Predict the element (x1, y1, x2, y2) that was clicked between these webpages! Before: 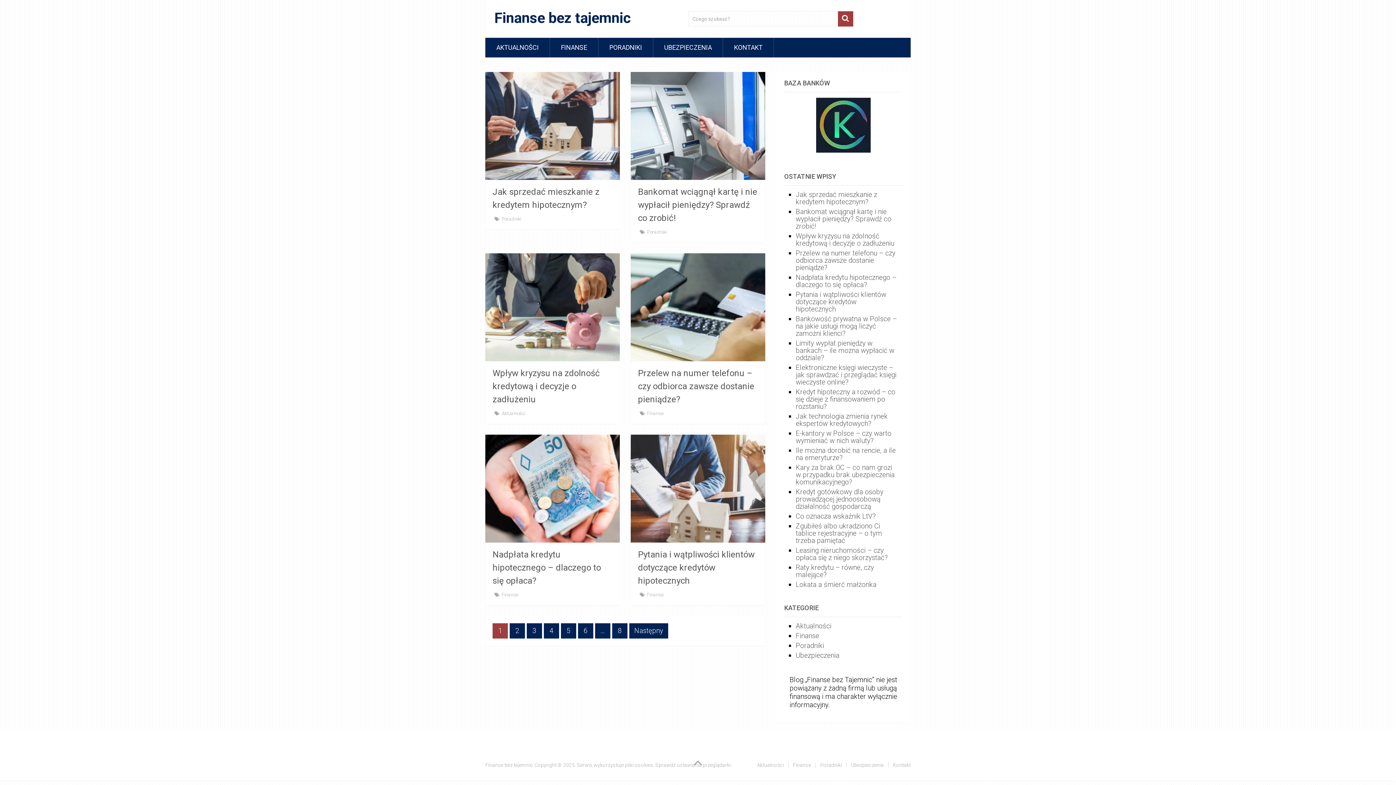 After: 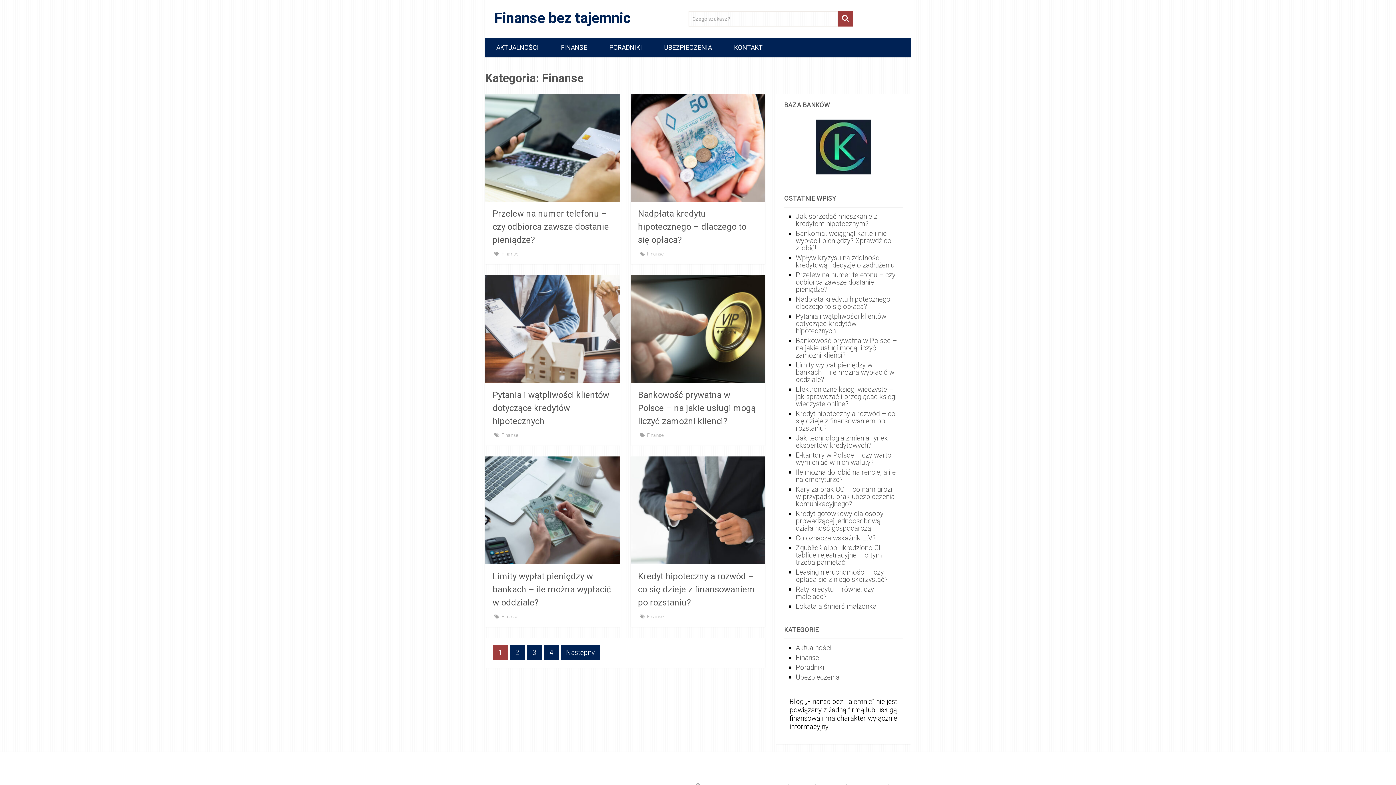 Action: bbox: (501, 592, 518, 597) label: Finanse